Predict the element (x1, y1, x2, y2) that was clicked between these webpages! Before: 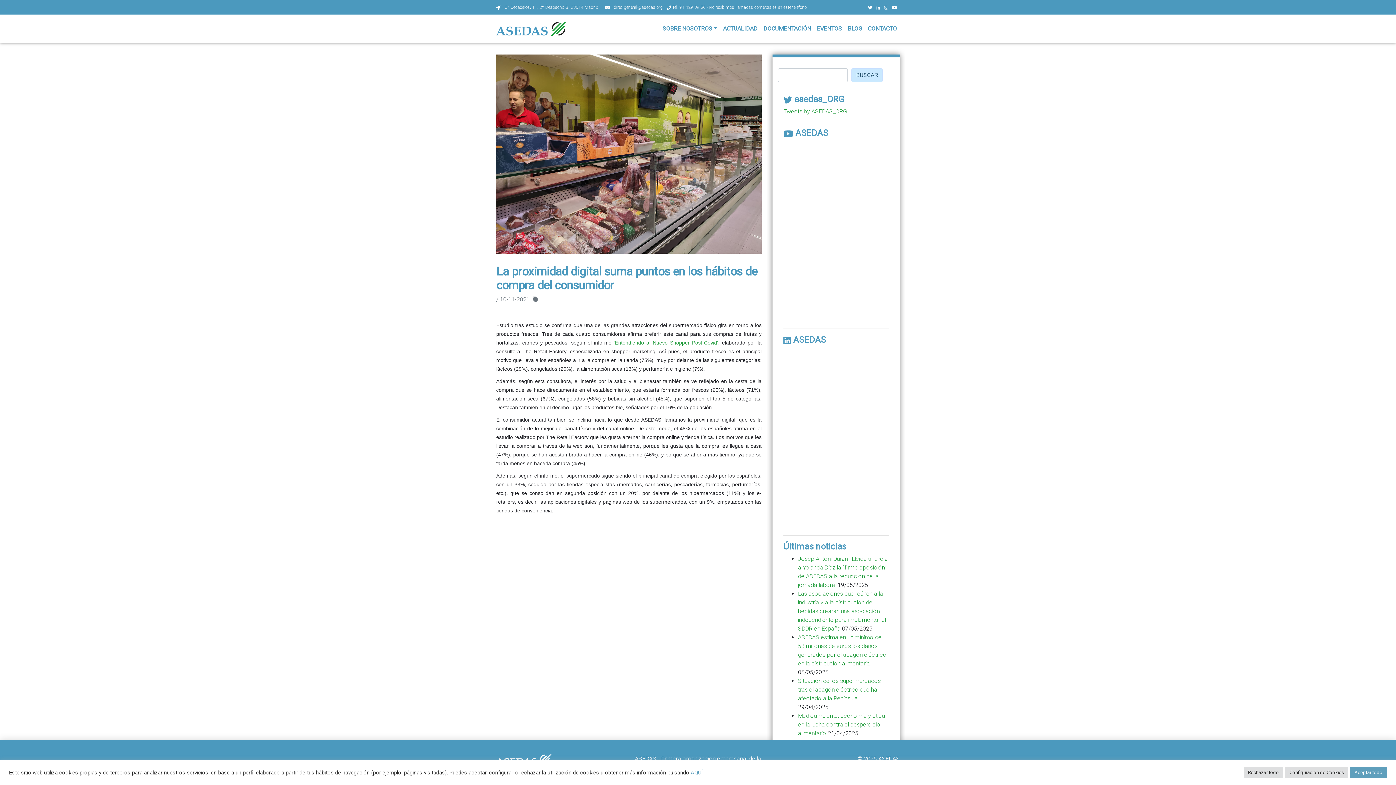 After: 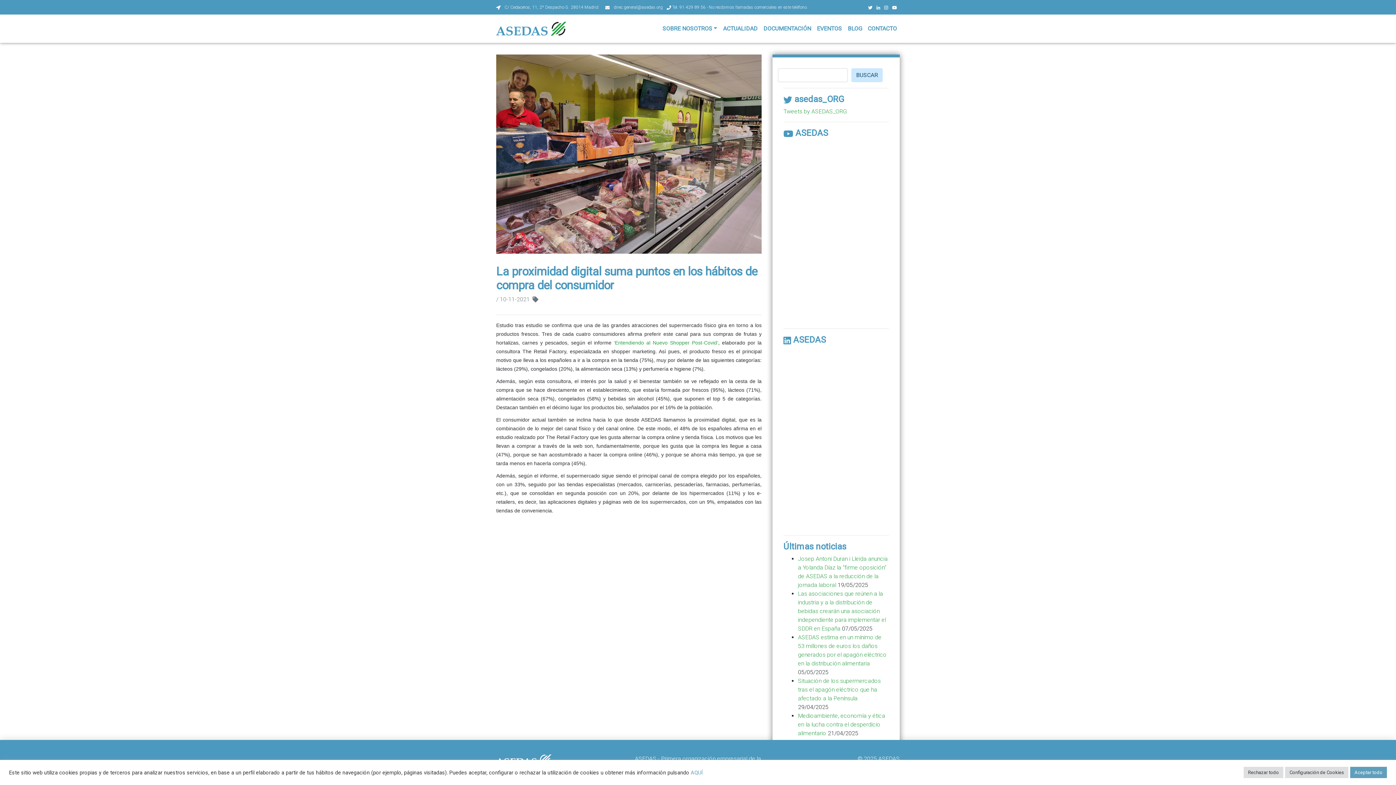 Action: bbox: (868, 4, 875, 9)